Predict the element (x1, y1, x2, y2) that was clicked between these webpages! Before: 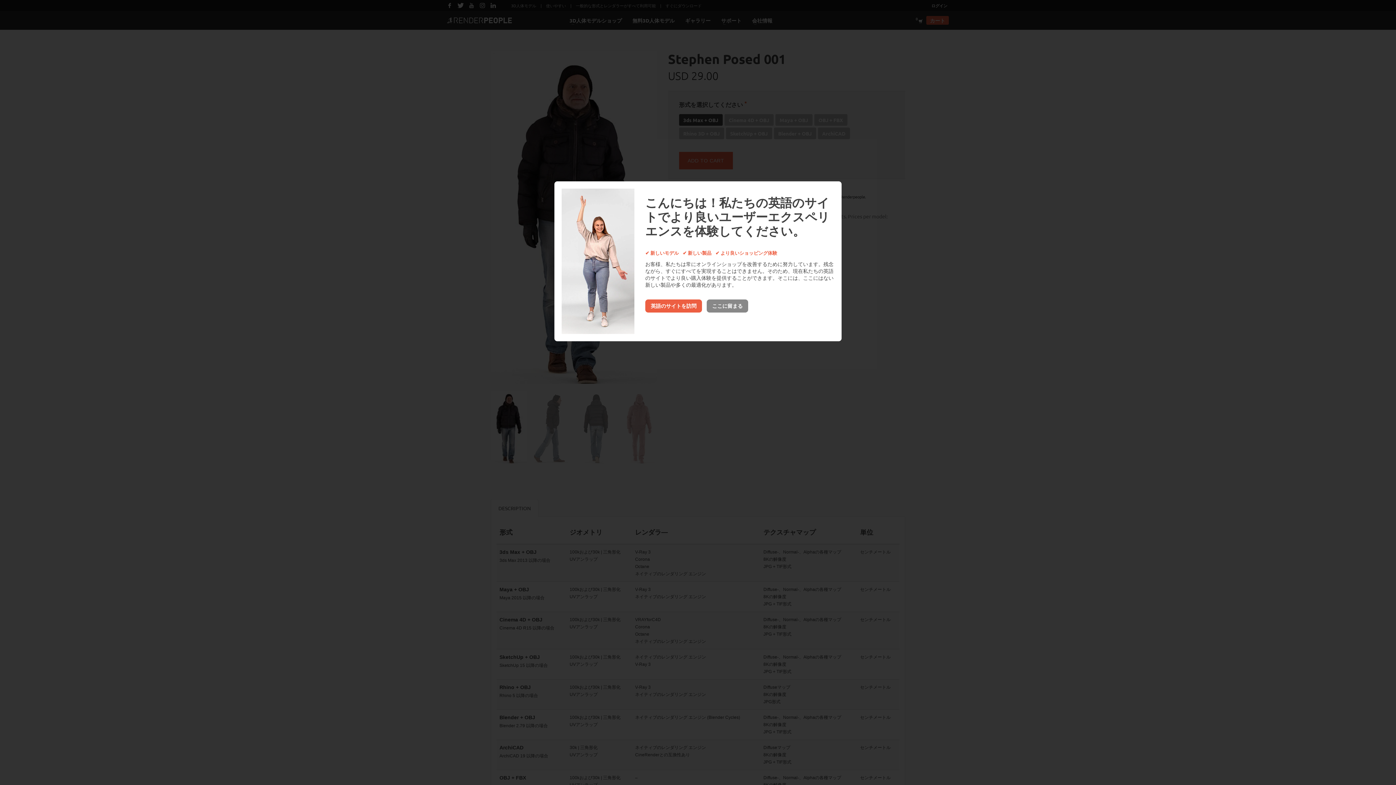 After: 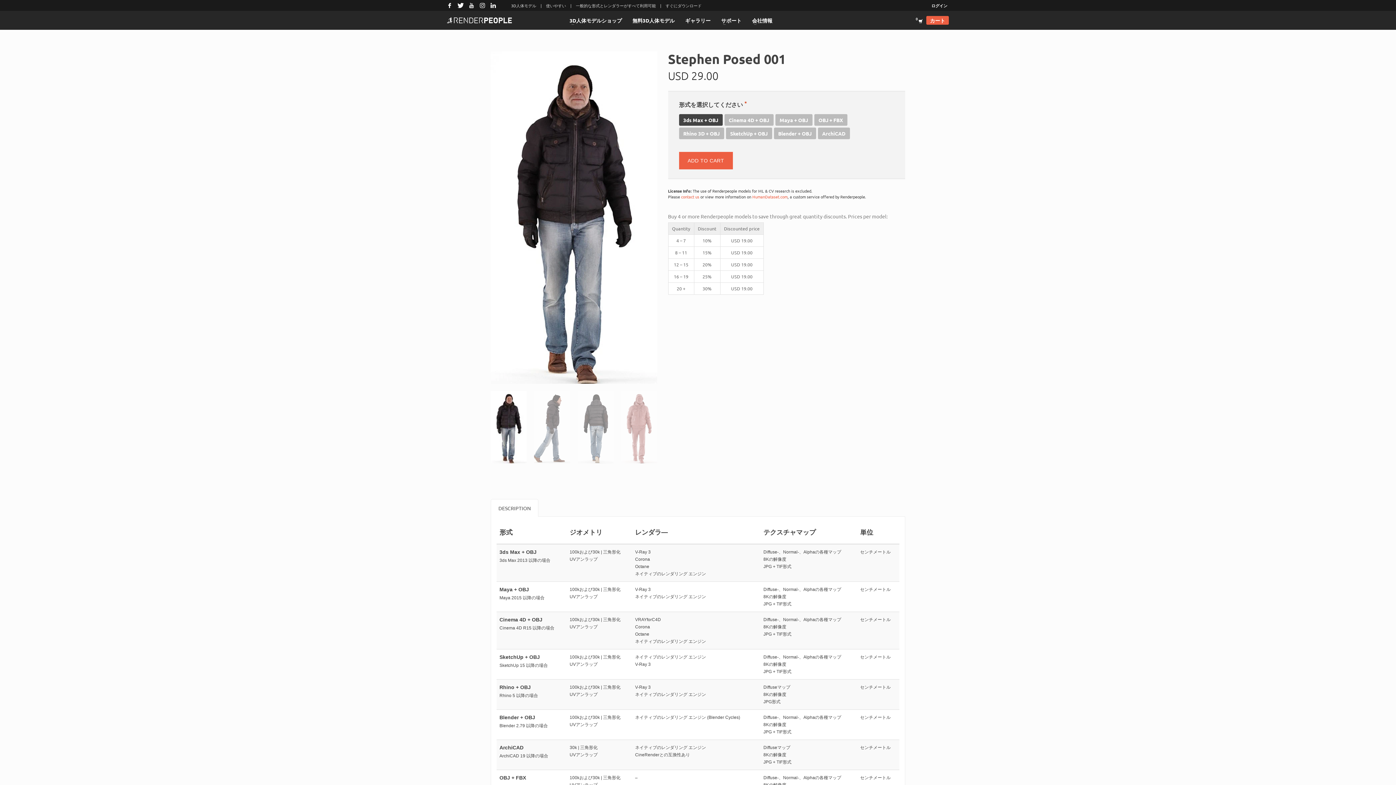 Action: label: ここに留まる bbox: (706, 299, 748, 312)